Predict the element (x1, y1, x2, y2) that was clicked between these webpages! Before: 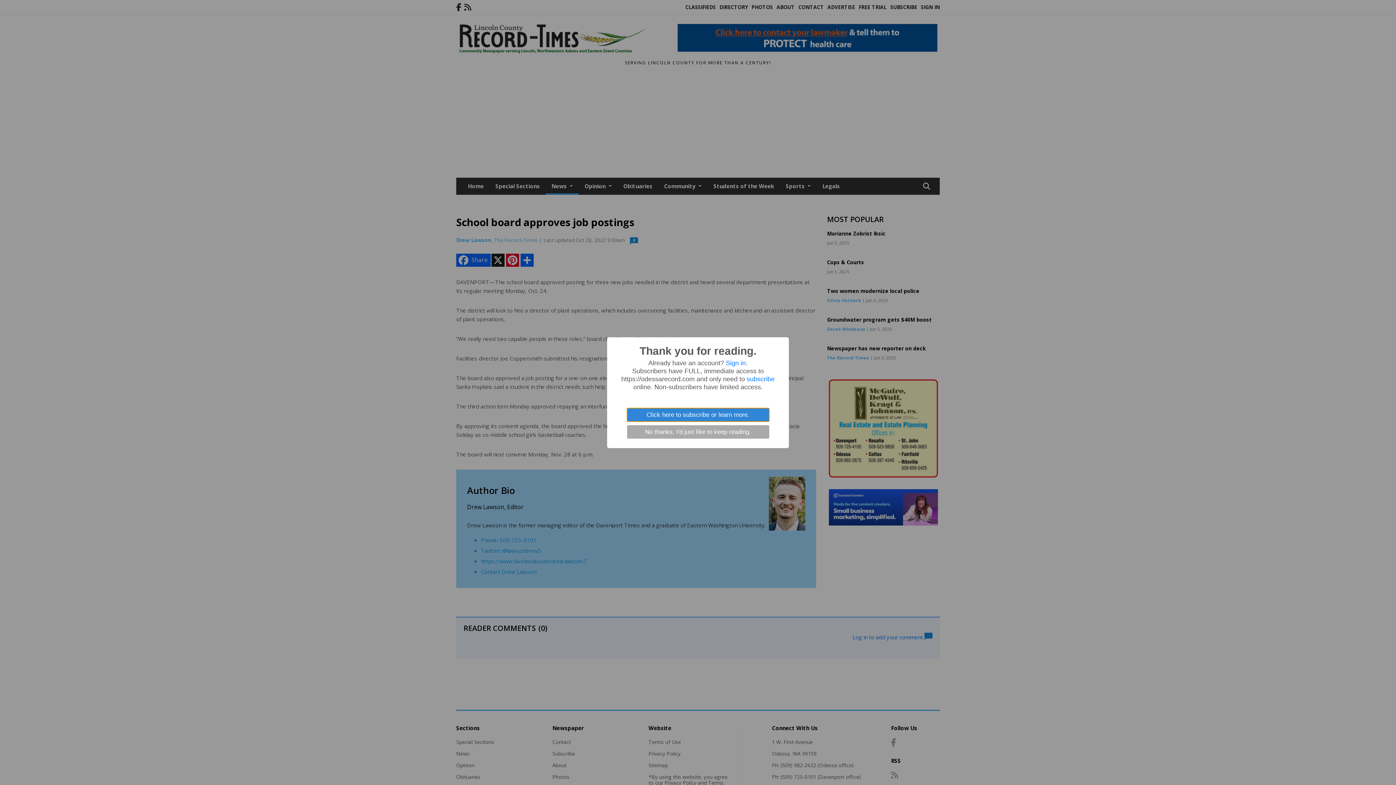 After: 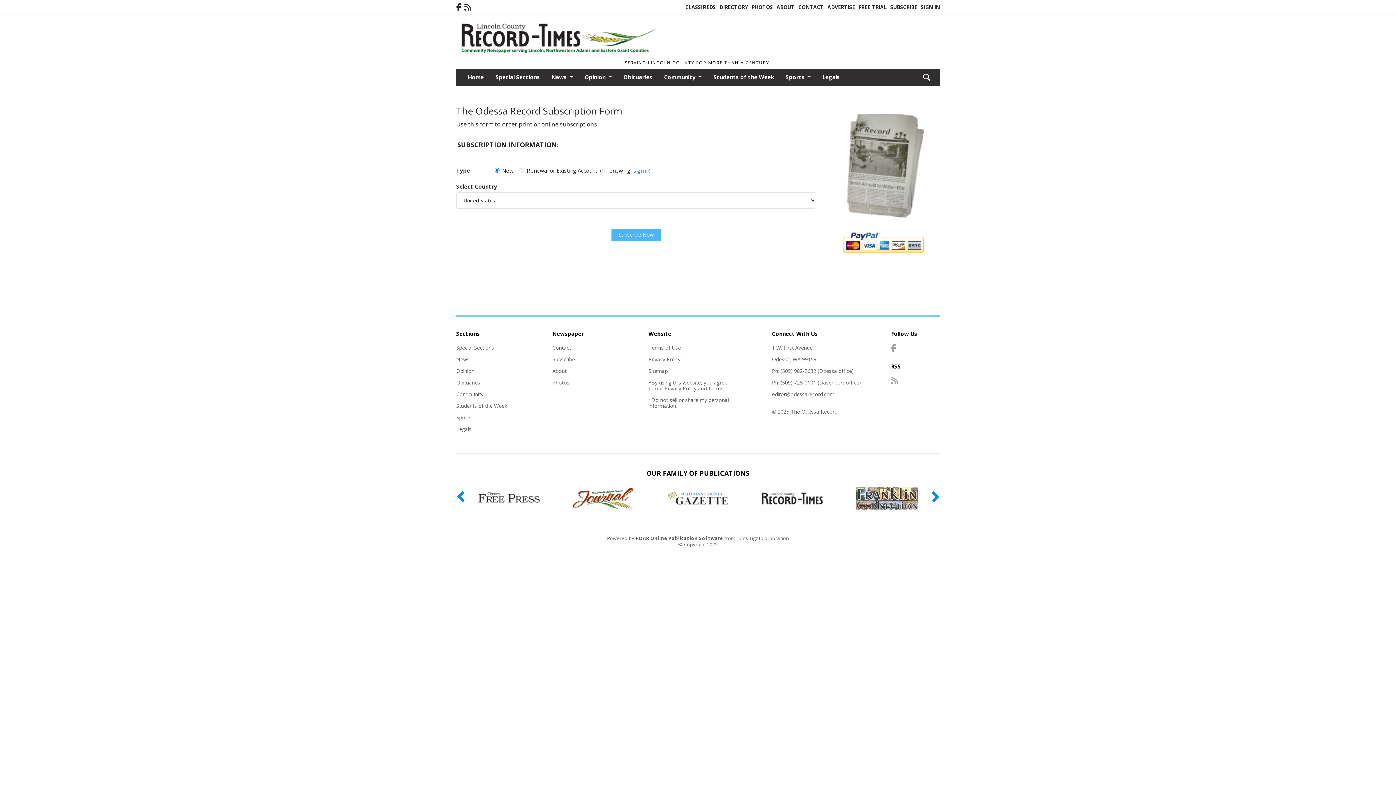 Action: bbox: (627, 408, 769, 421) label: Click here to subscribe or learn more.